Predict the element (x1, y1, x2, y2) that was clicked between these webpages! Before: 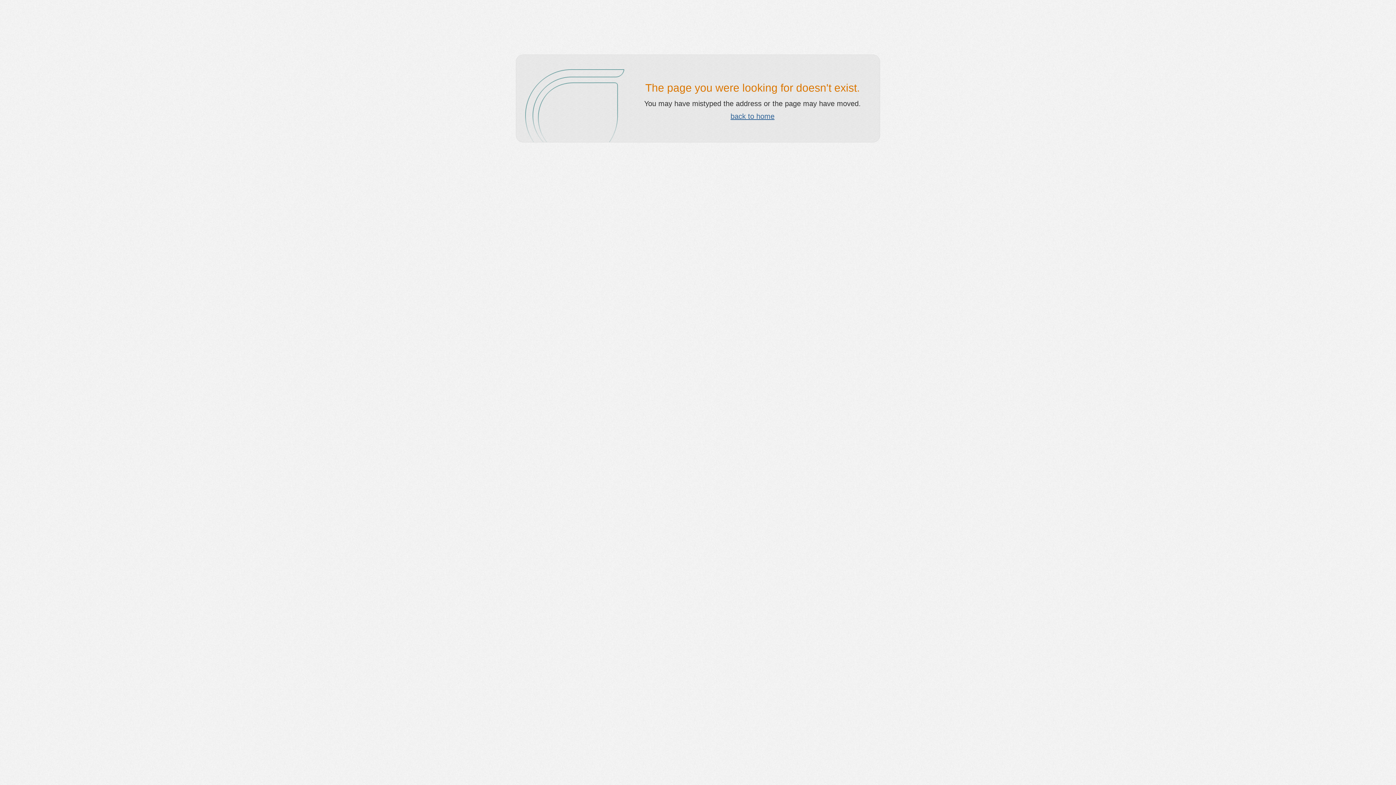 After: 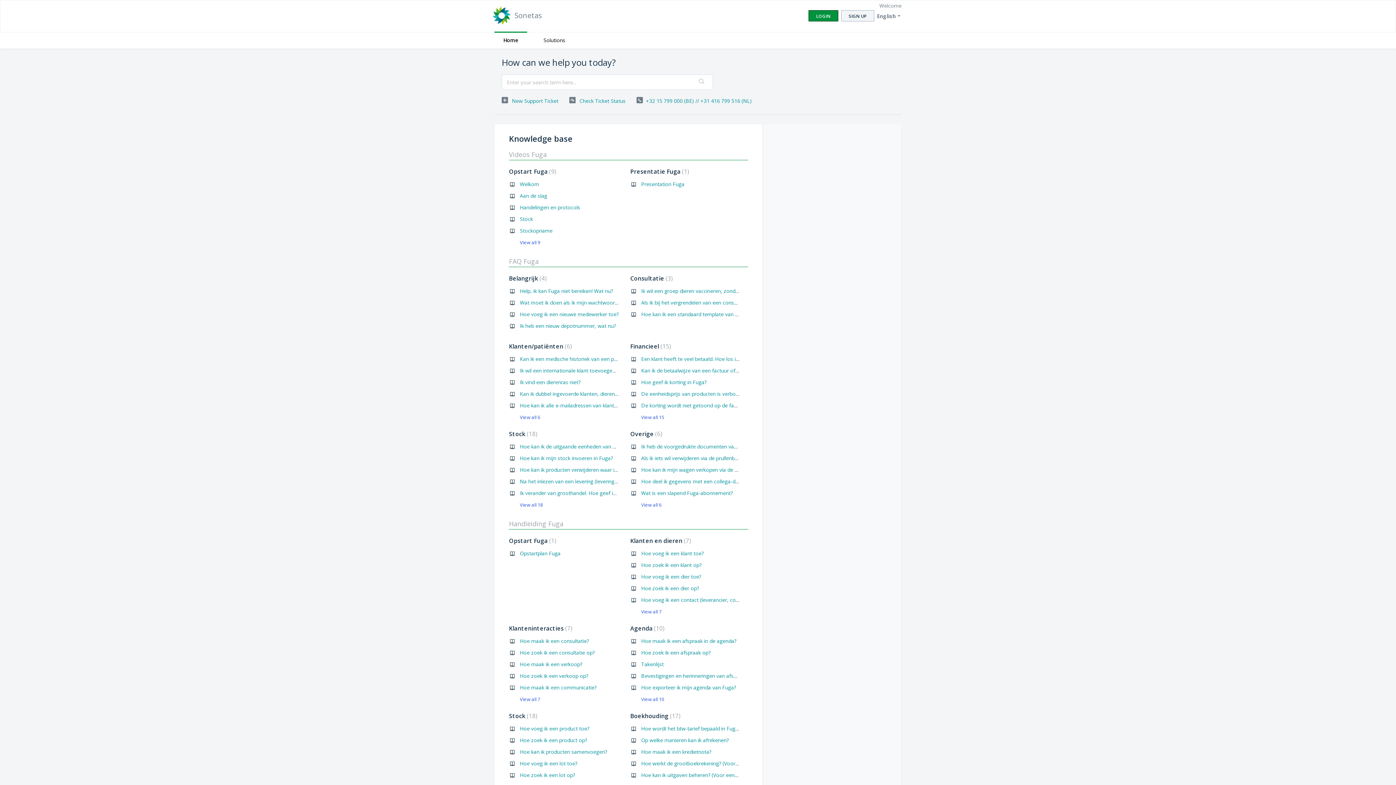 Action: bbox: (730, 112, 774, 120) label: back to home